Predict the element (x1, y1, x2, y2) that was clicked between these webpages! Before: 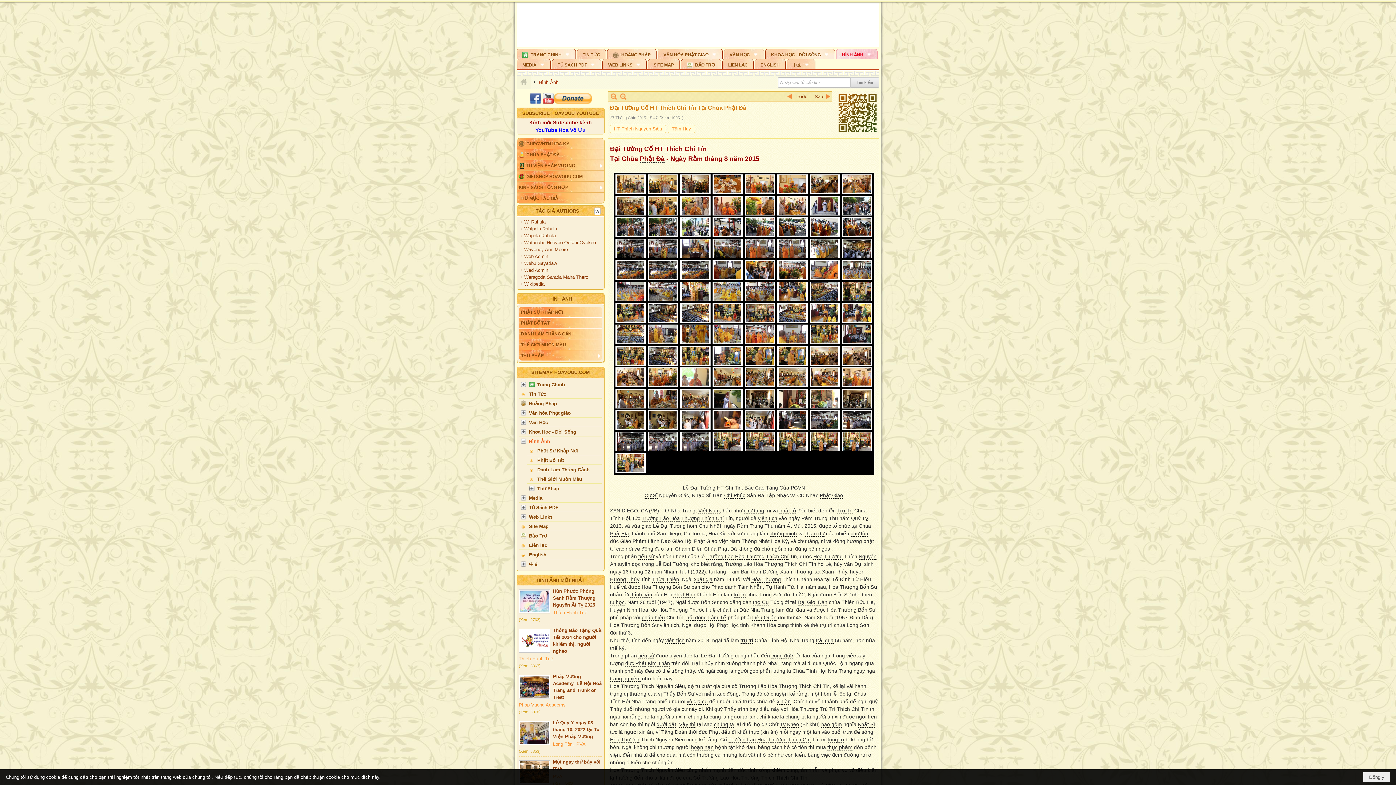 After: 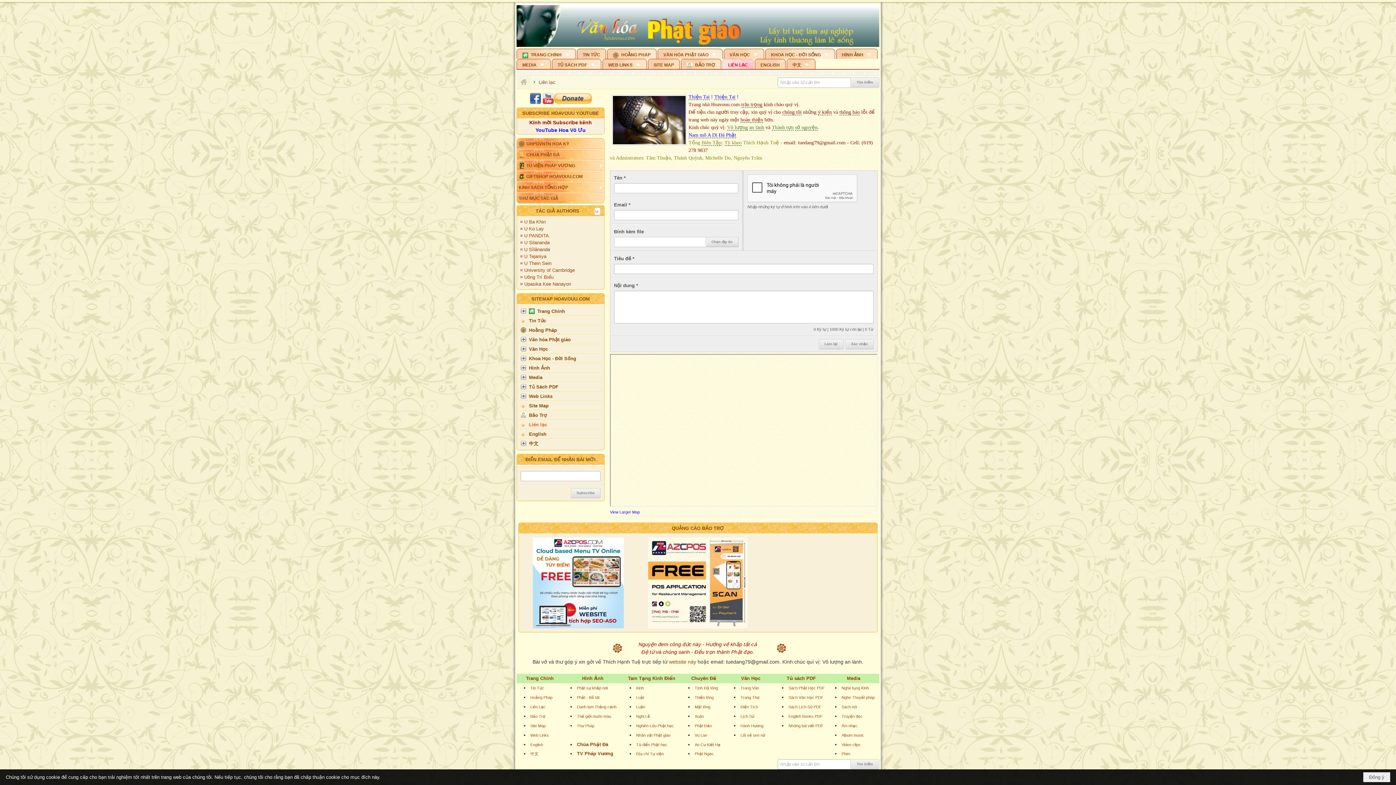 Action: bbox: (722, 58, 753, 69) label: LIÊN LẠC